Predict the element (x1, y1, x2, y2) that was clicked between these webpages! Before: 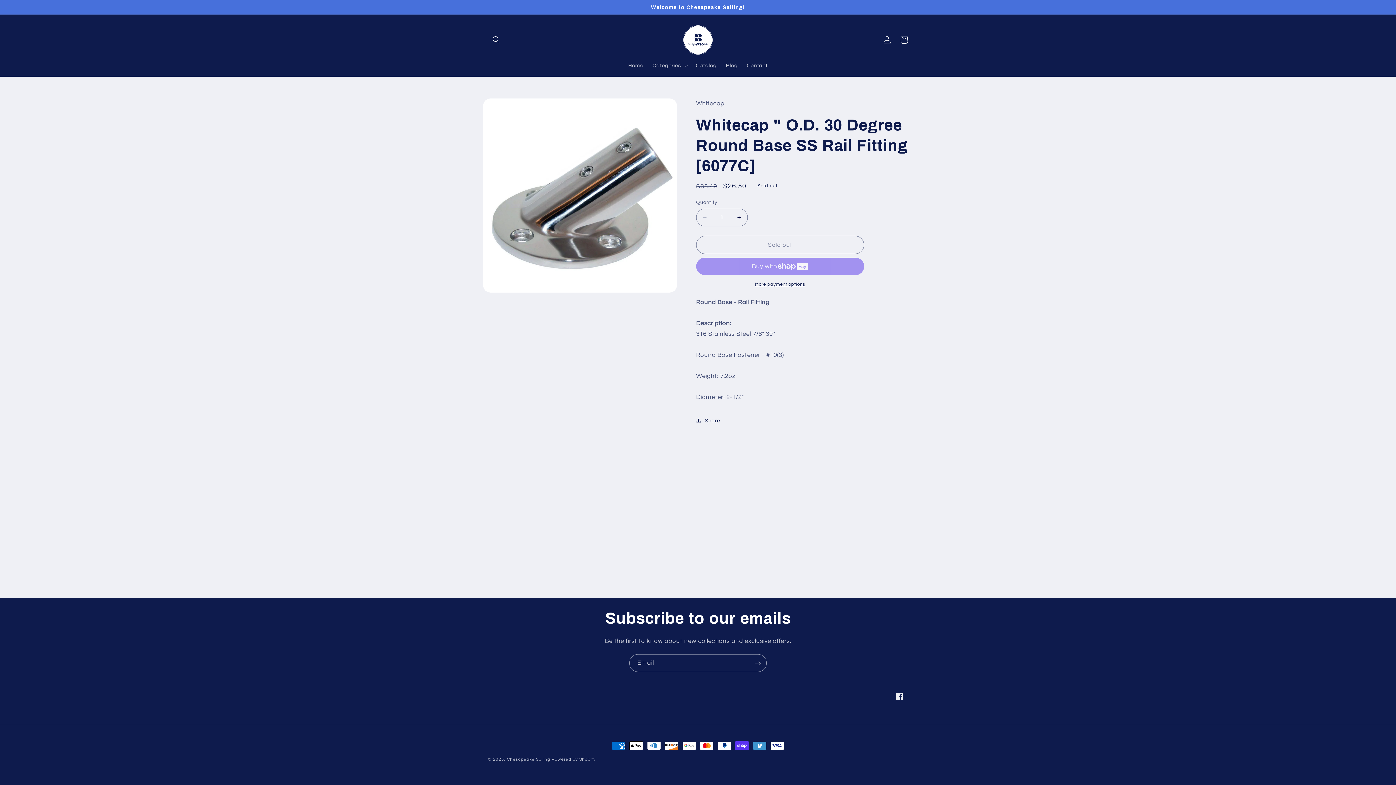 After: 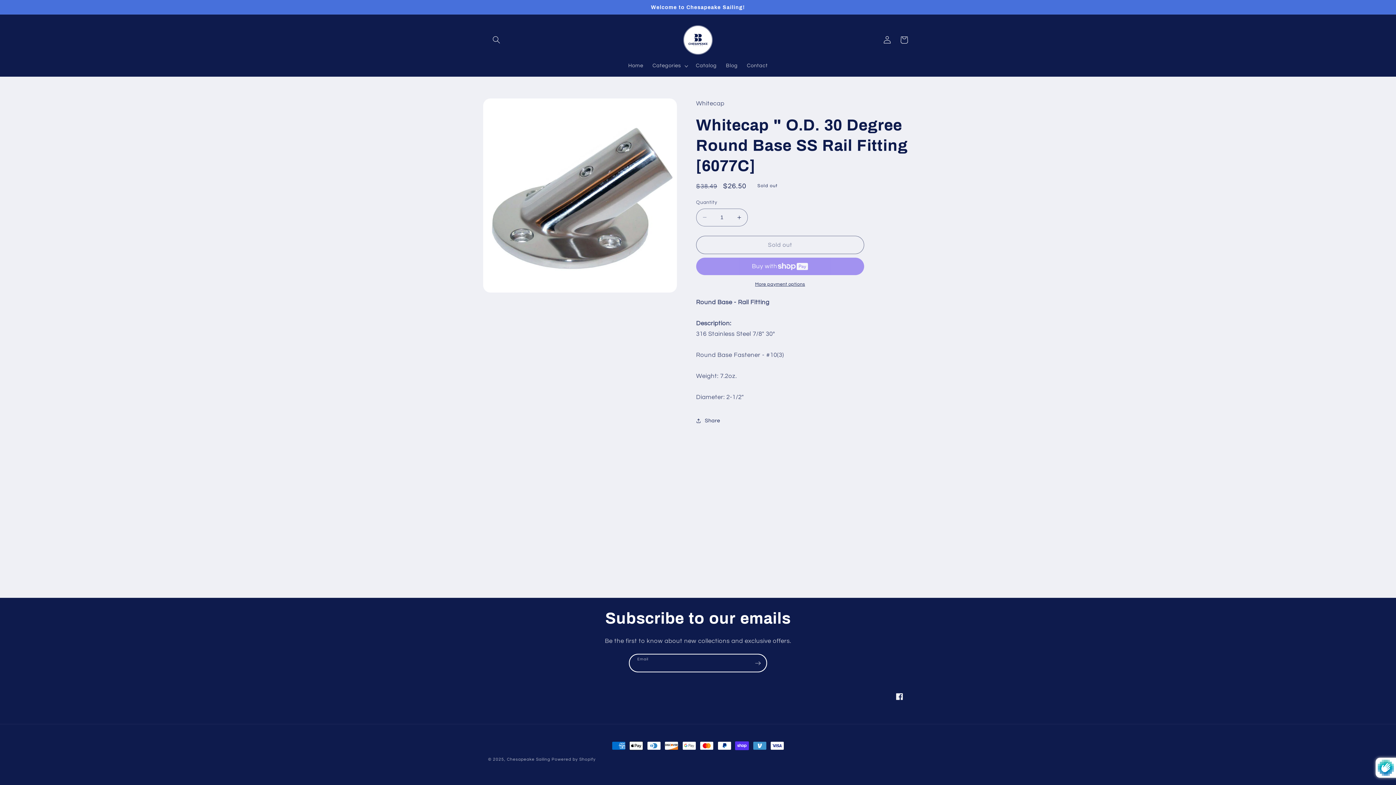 Action: bbox: (749, 654, 766, 672) label: Subscribe